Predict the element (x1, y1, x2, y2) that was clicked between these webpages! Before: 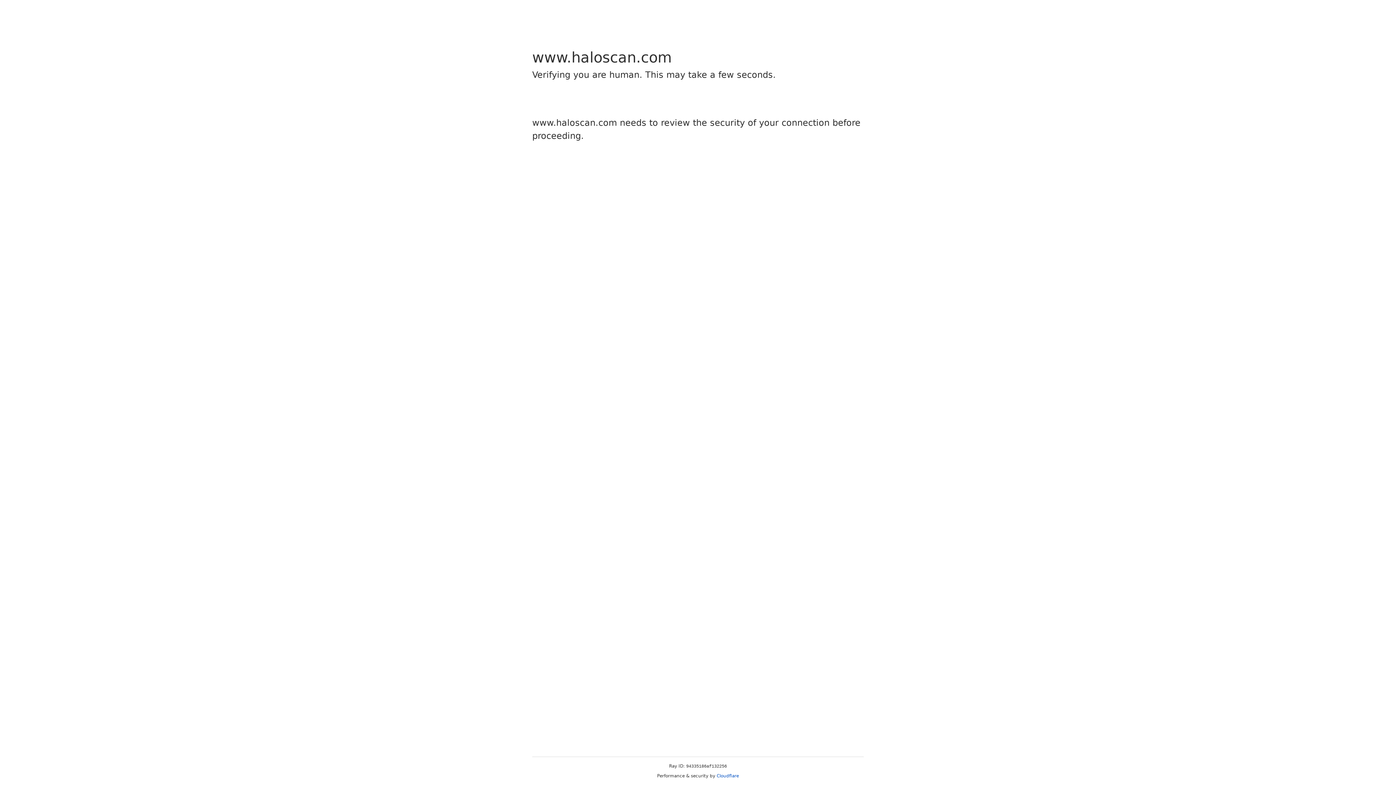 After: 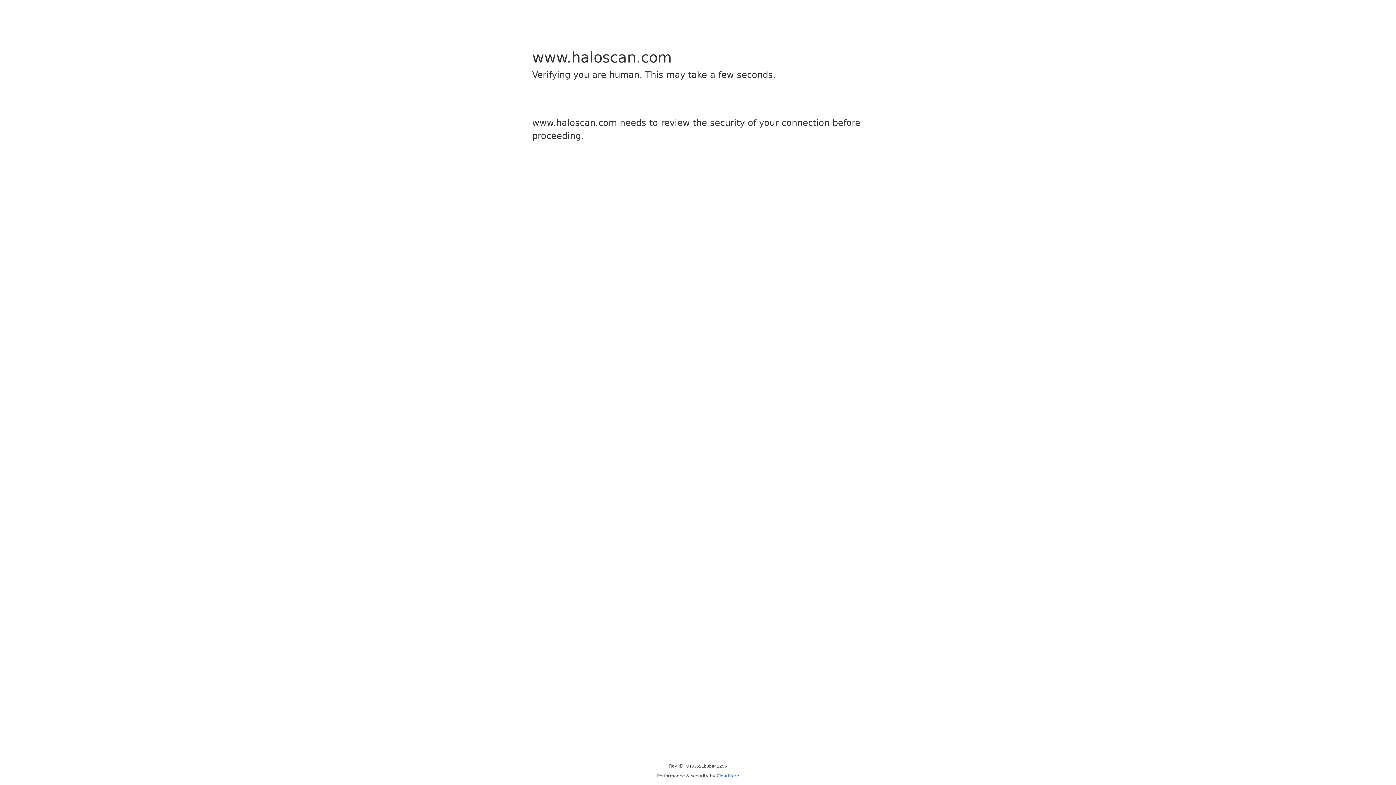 Action: bbox: (716, 773, 739, 778) label: Cloudflare